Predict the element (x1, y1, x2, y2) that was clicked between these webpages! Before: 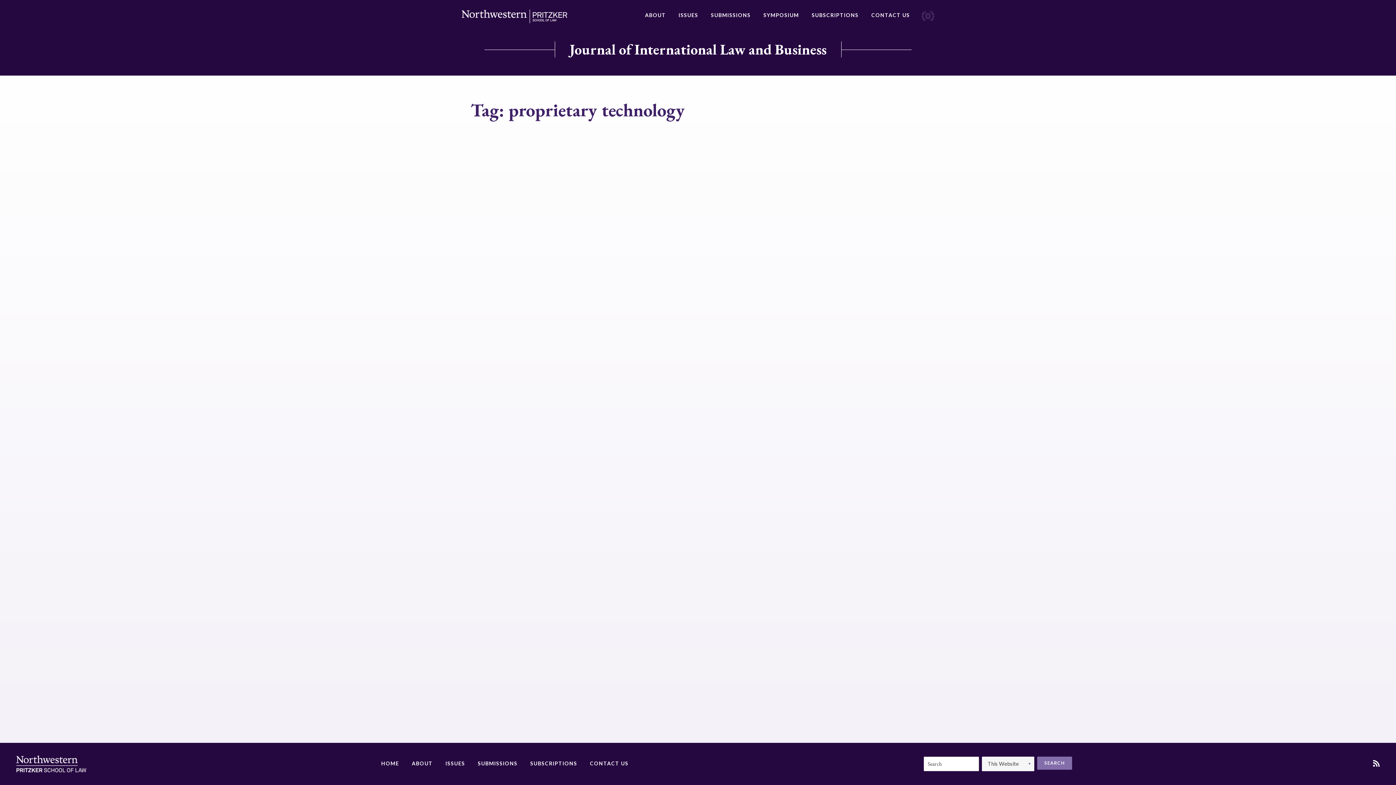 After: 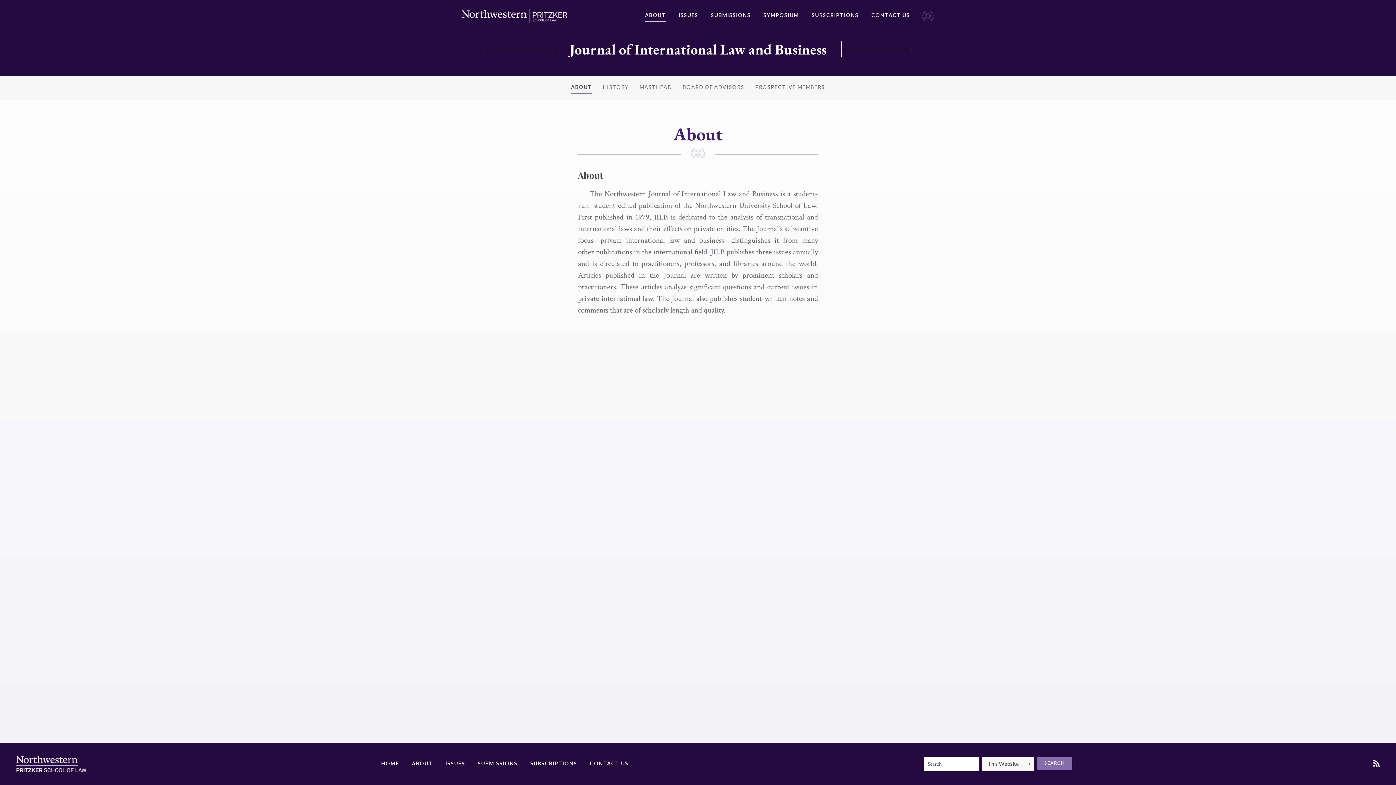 Action: bbox: (411, 757, 432, 770) label: ABOUT